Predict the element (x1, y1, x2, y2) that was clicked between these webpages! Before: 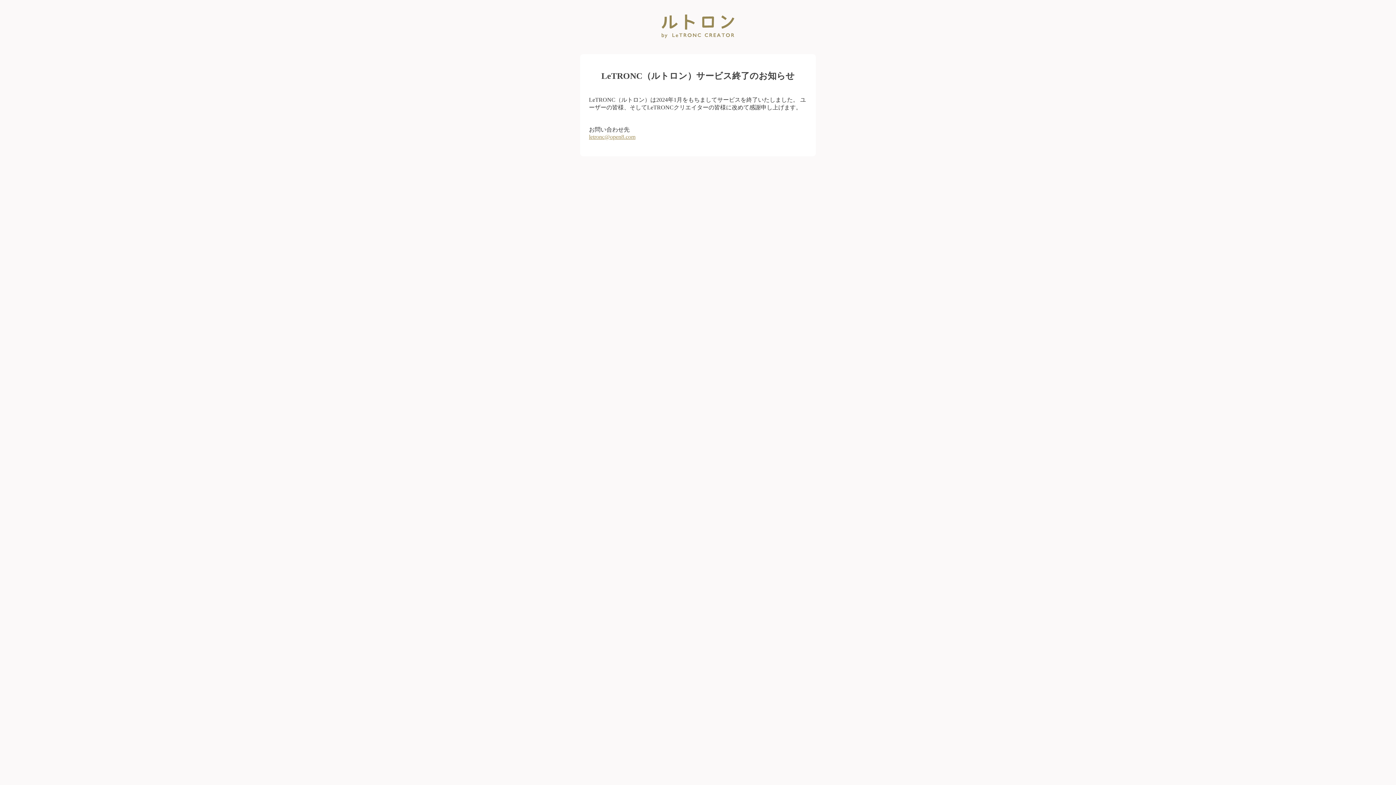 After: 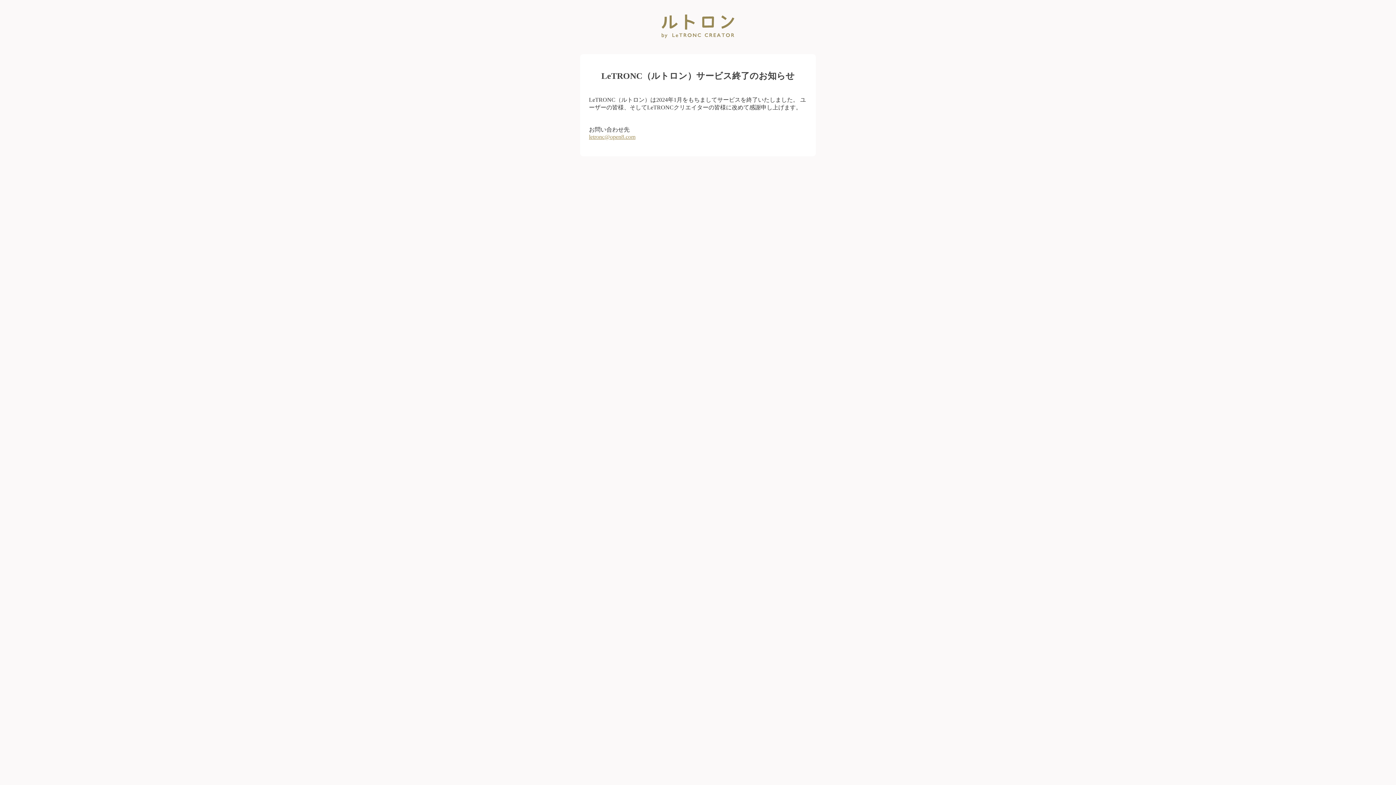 Action: label: letronc@open8.com bbox: (589, 133, 635, 139)